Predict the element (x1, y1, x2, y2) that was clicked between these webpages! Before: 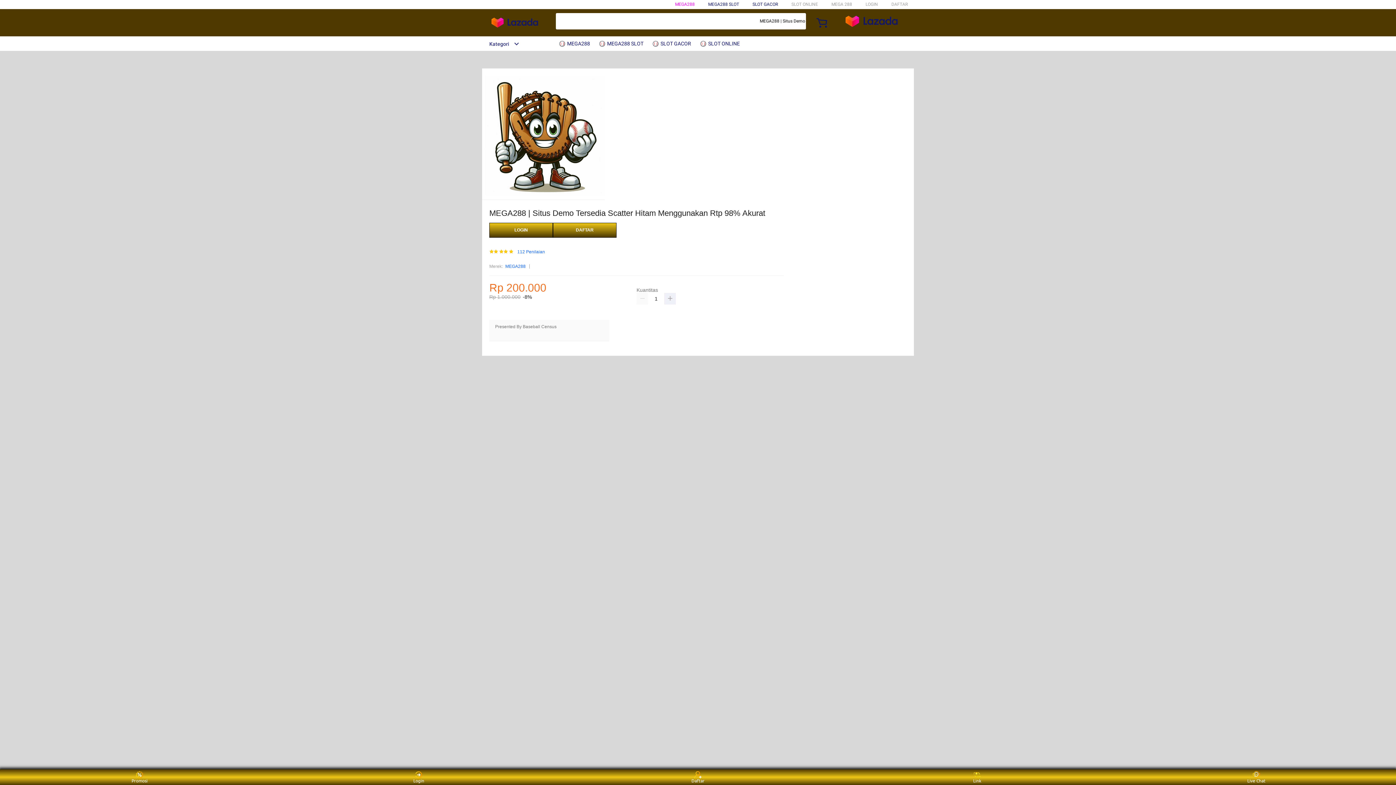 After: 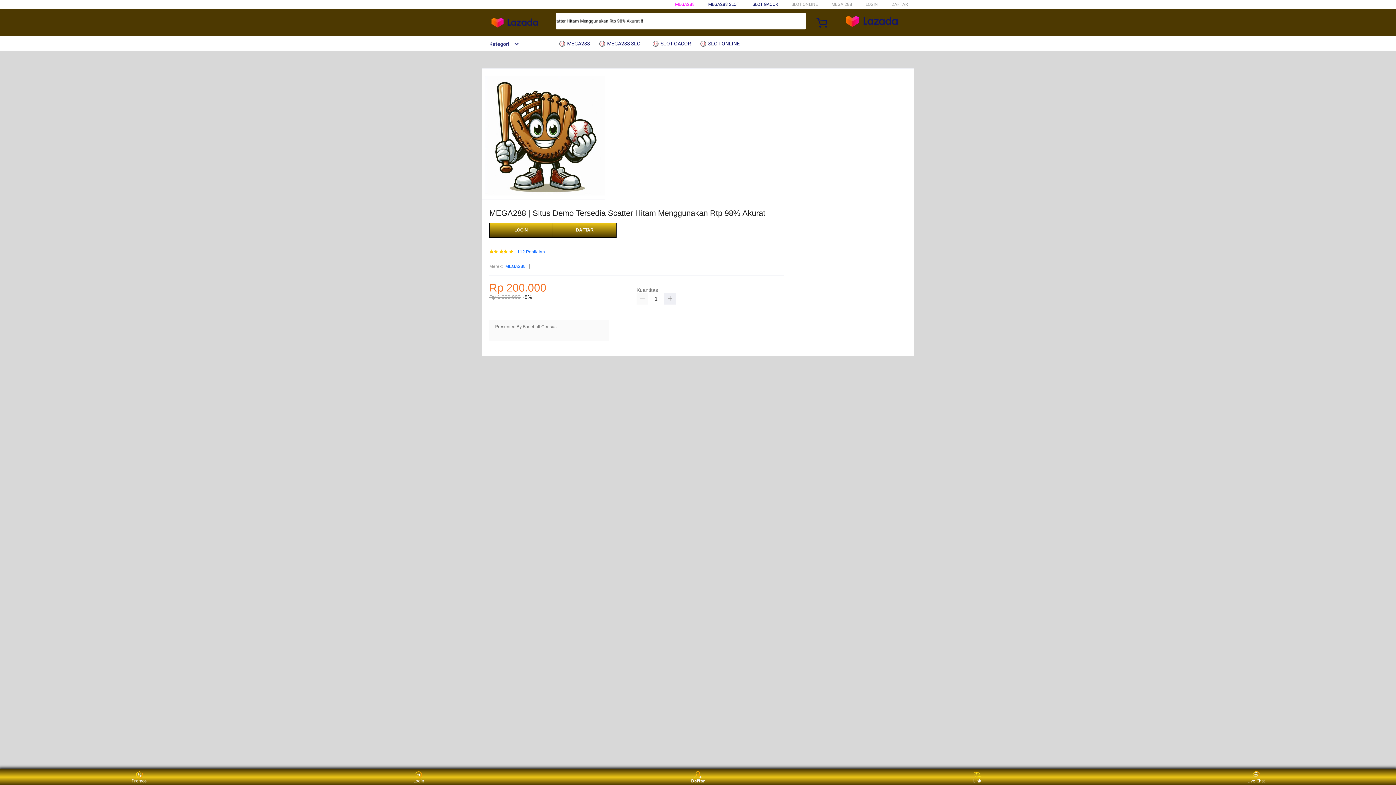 Action: bbox: (684, 771, 711, 783) label: Daftar